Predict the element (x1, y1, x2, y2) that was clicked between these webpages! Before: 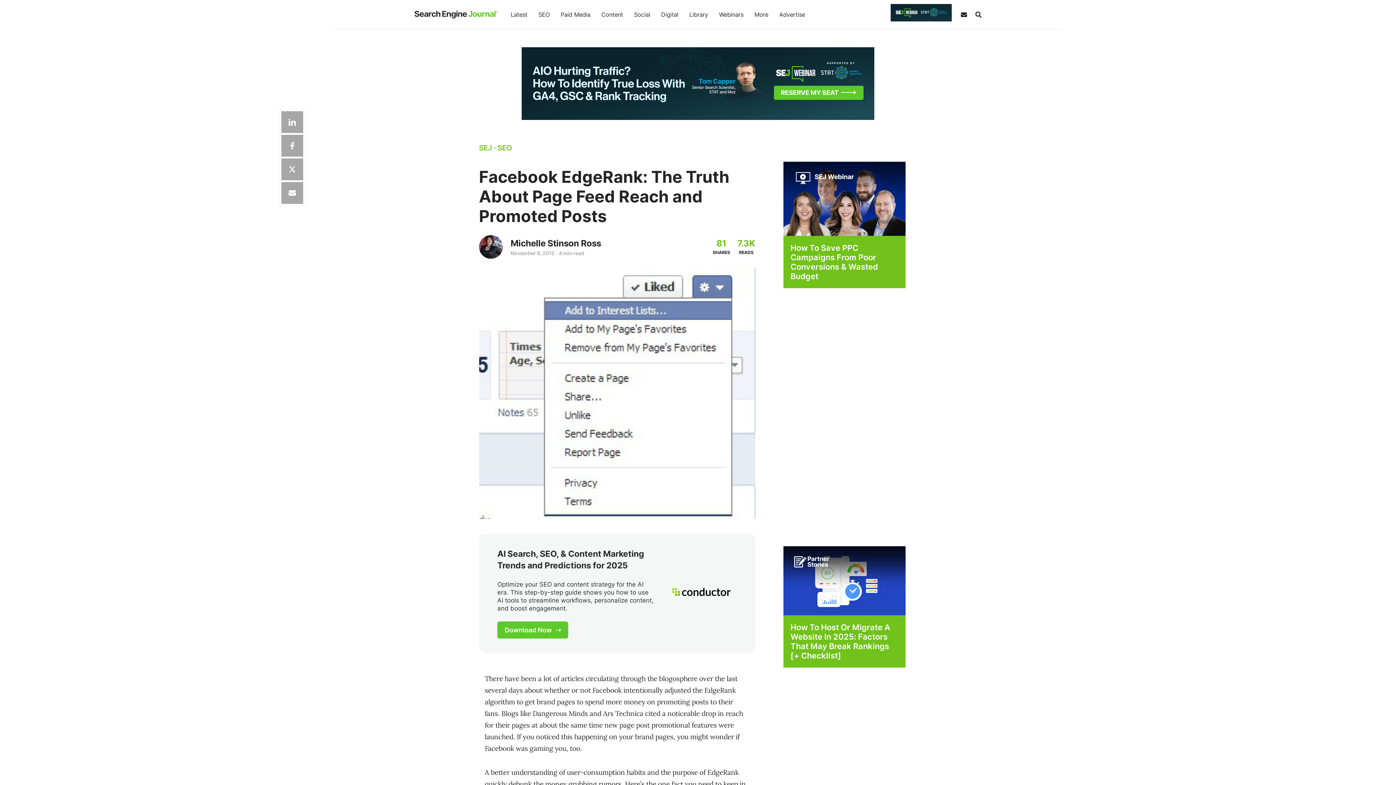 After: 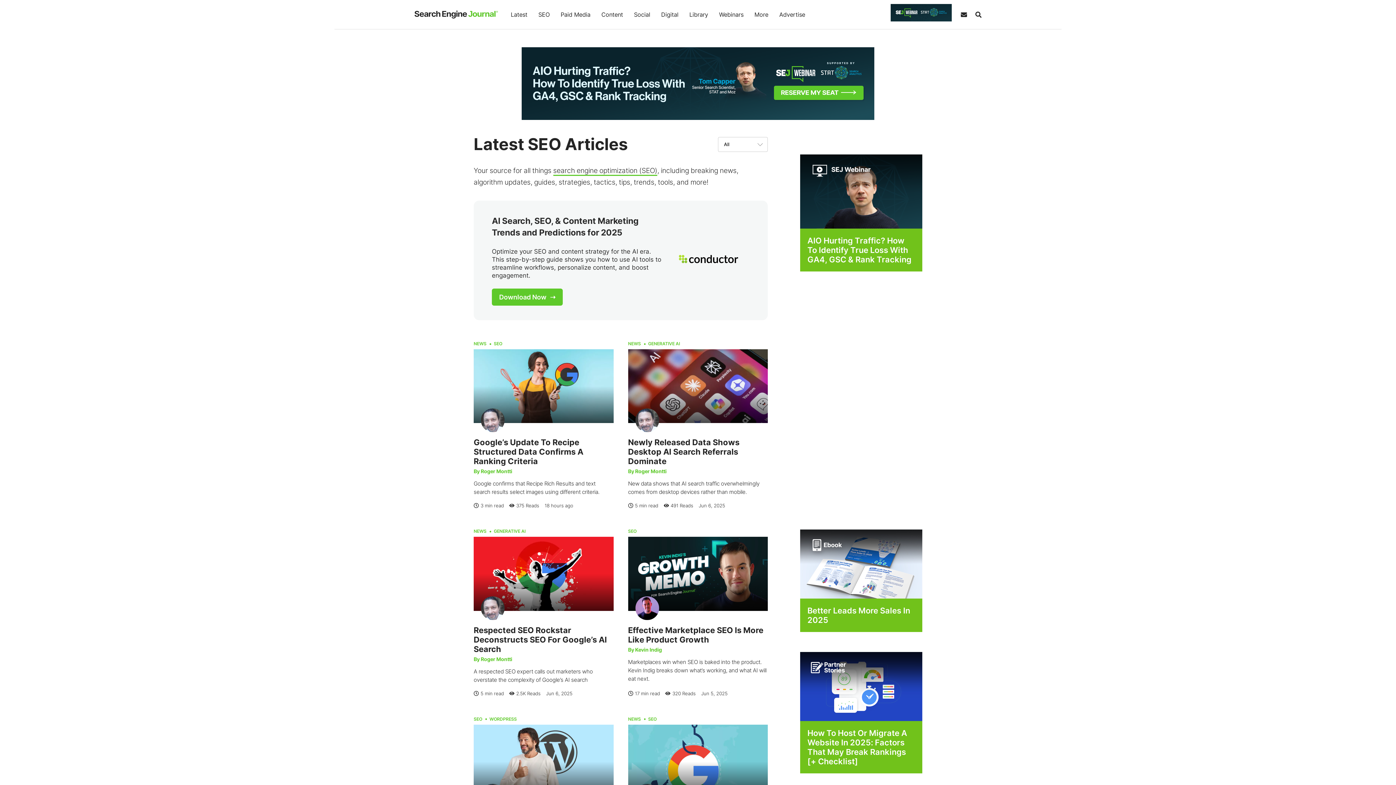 Action: bbox: (497, 143, 512, 152) label: SEO